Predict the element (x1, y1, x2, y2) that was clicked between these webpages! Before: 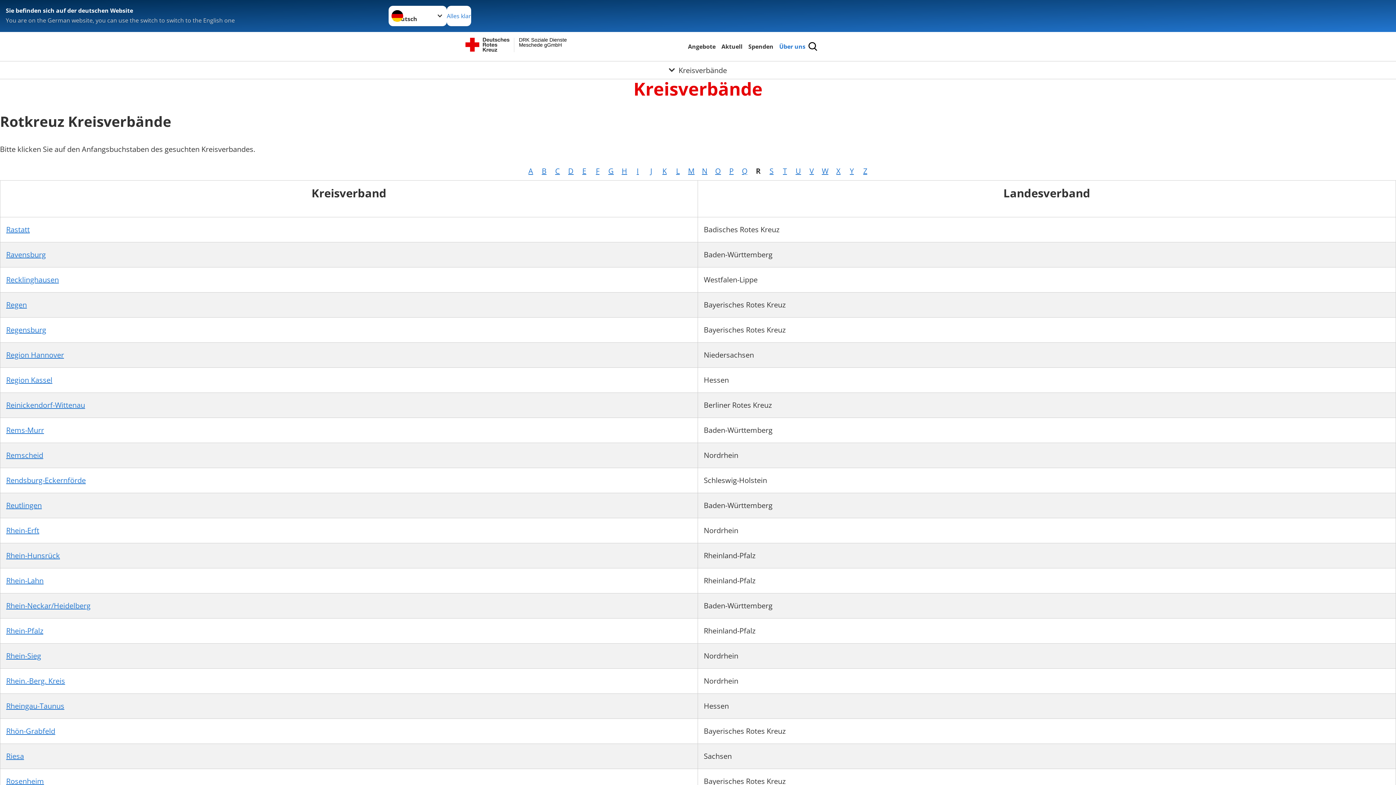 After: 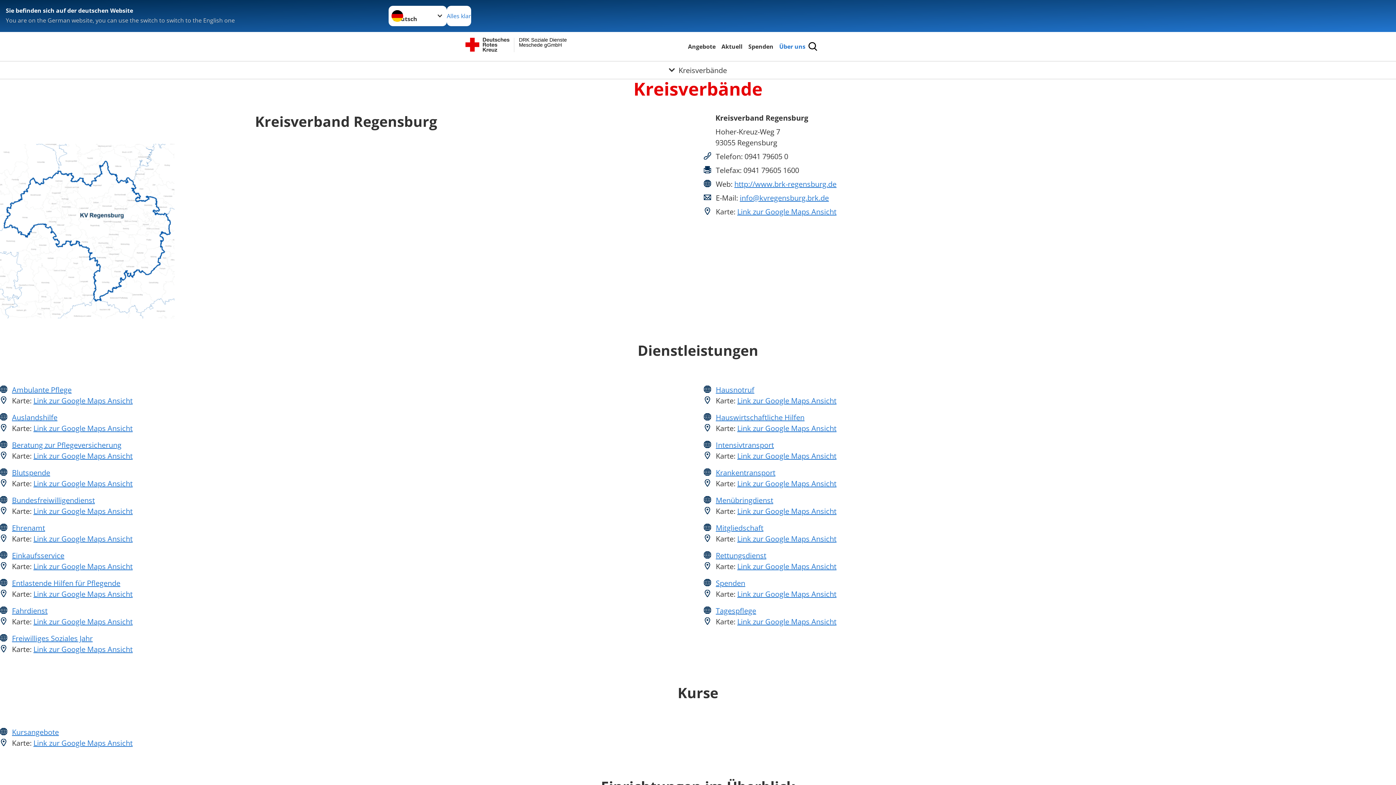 Action: bbox: (6, 325, 46, 334) label: Regensburg